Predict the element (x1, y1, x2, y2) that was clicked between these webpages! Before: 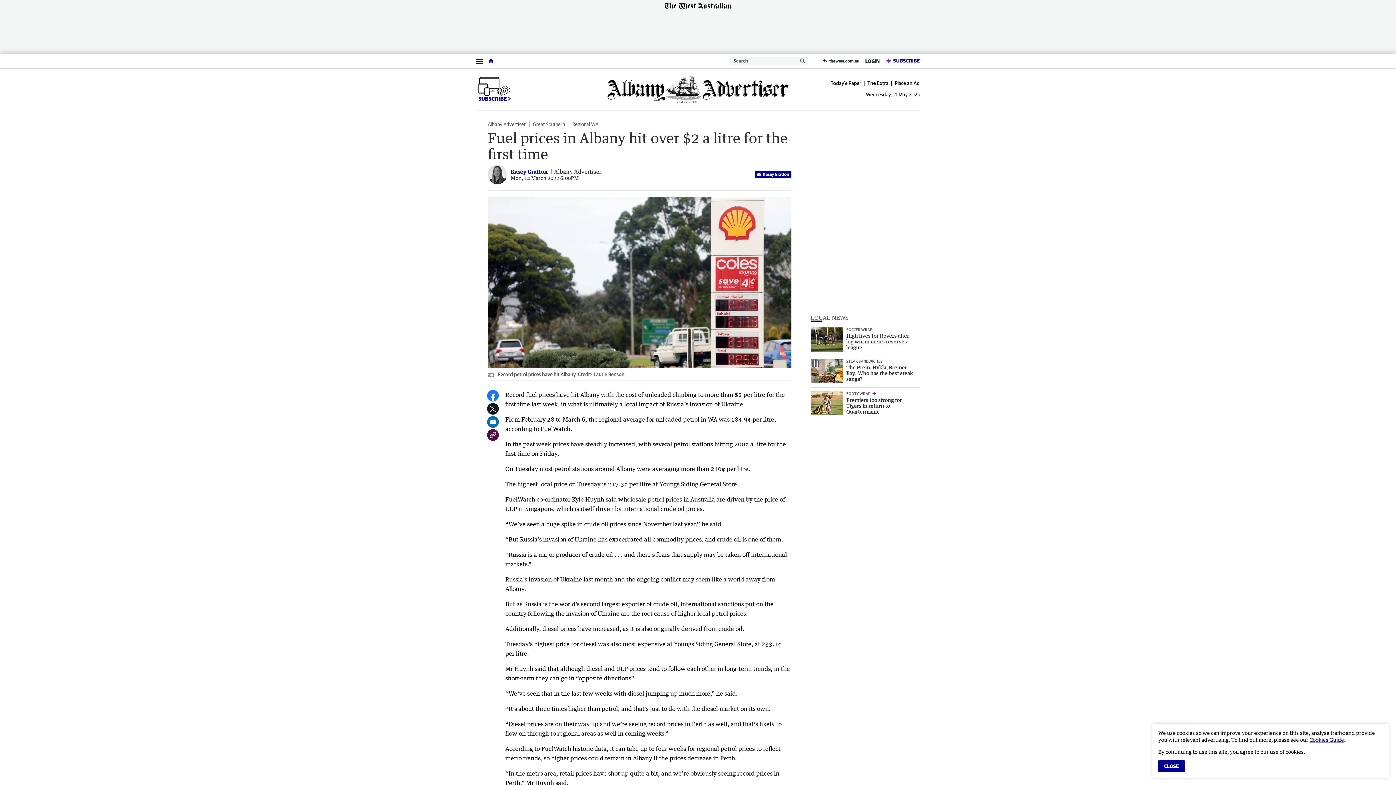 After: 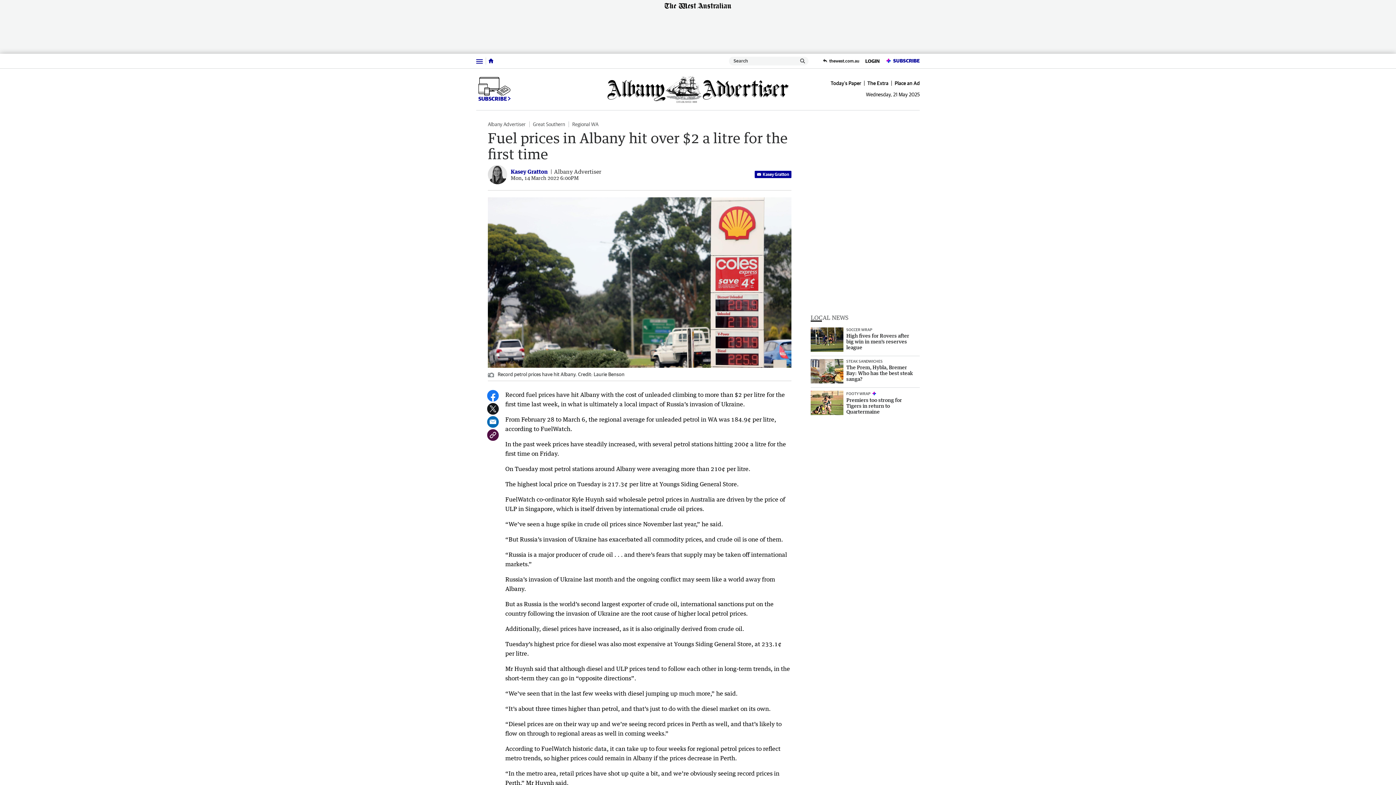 Action: bbox: (1158, 760, 1185, 772) label: CLOSE